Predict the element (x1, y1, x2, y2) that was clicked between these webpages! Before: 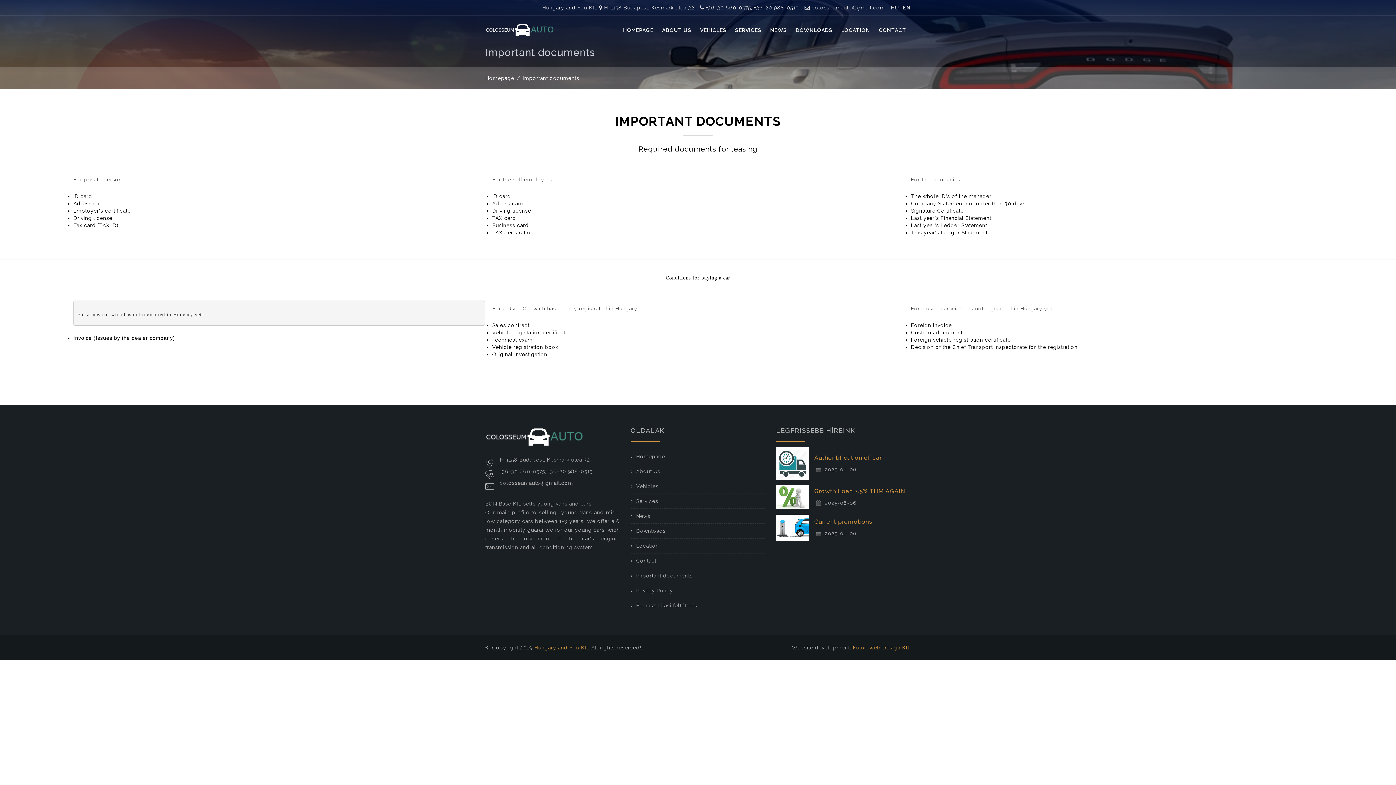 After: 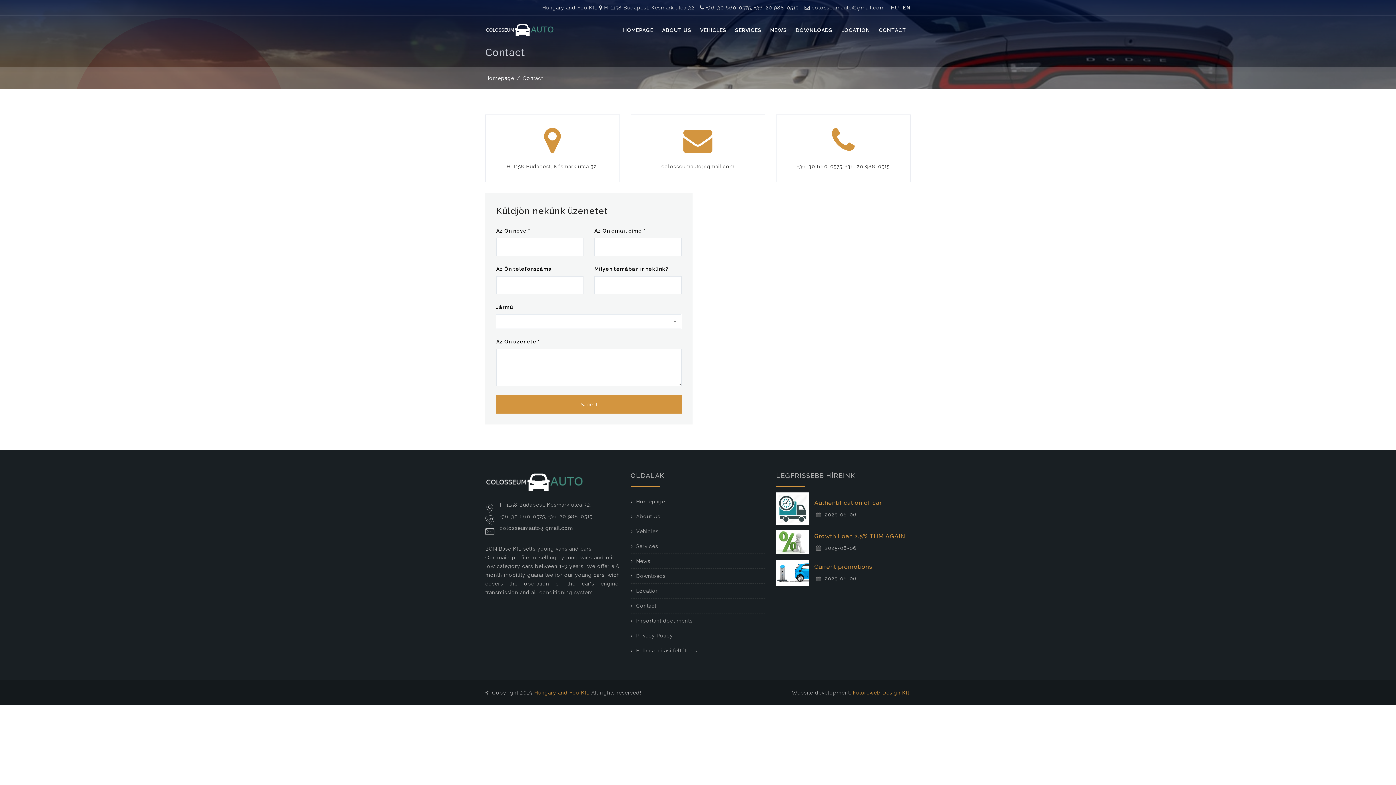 Action: label: Contact bbox: (636, 558, 656, 564)